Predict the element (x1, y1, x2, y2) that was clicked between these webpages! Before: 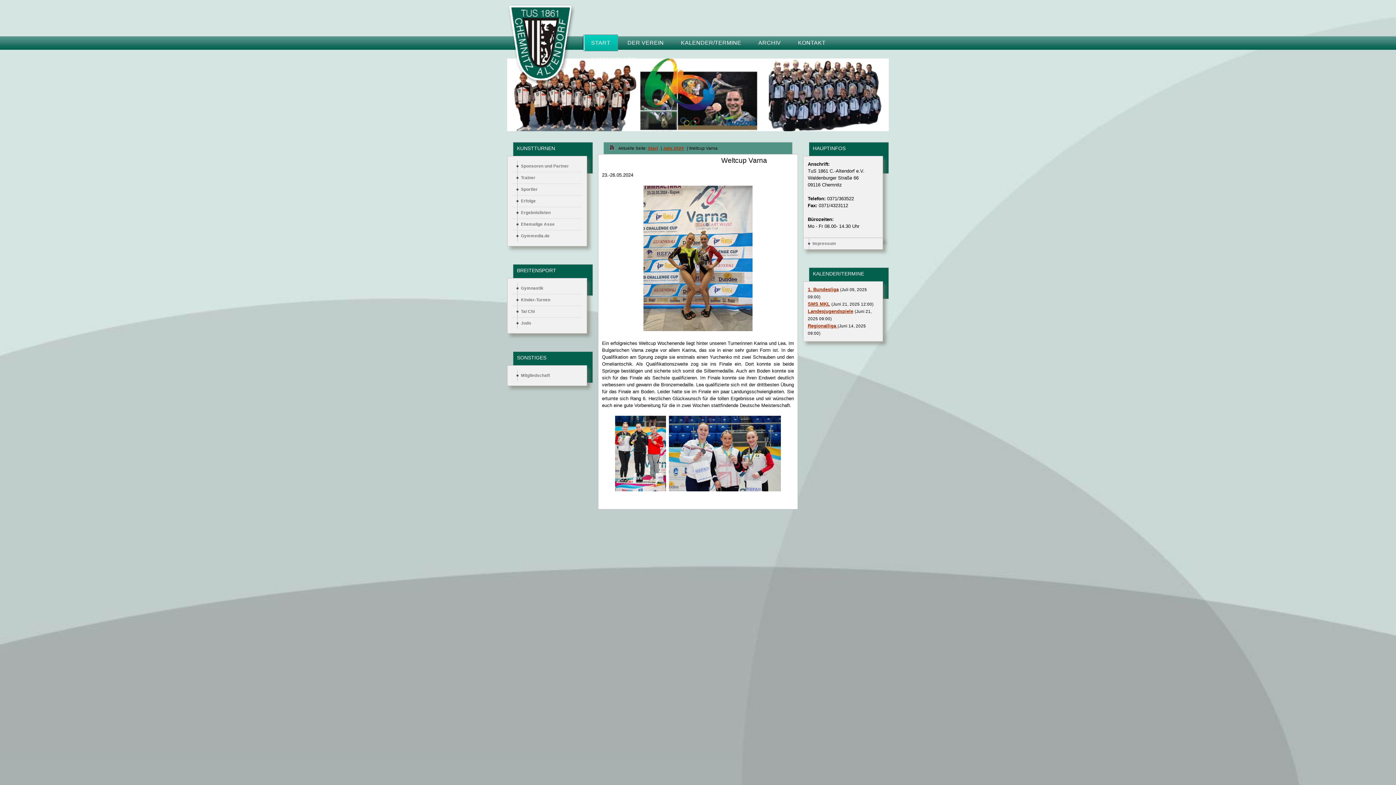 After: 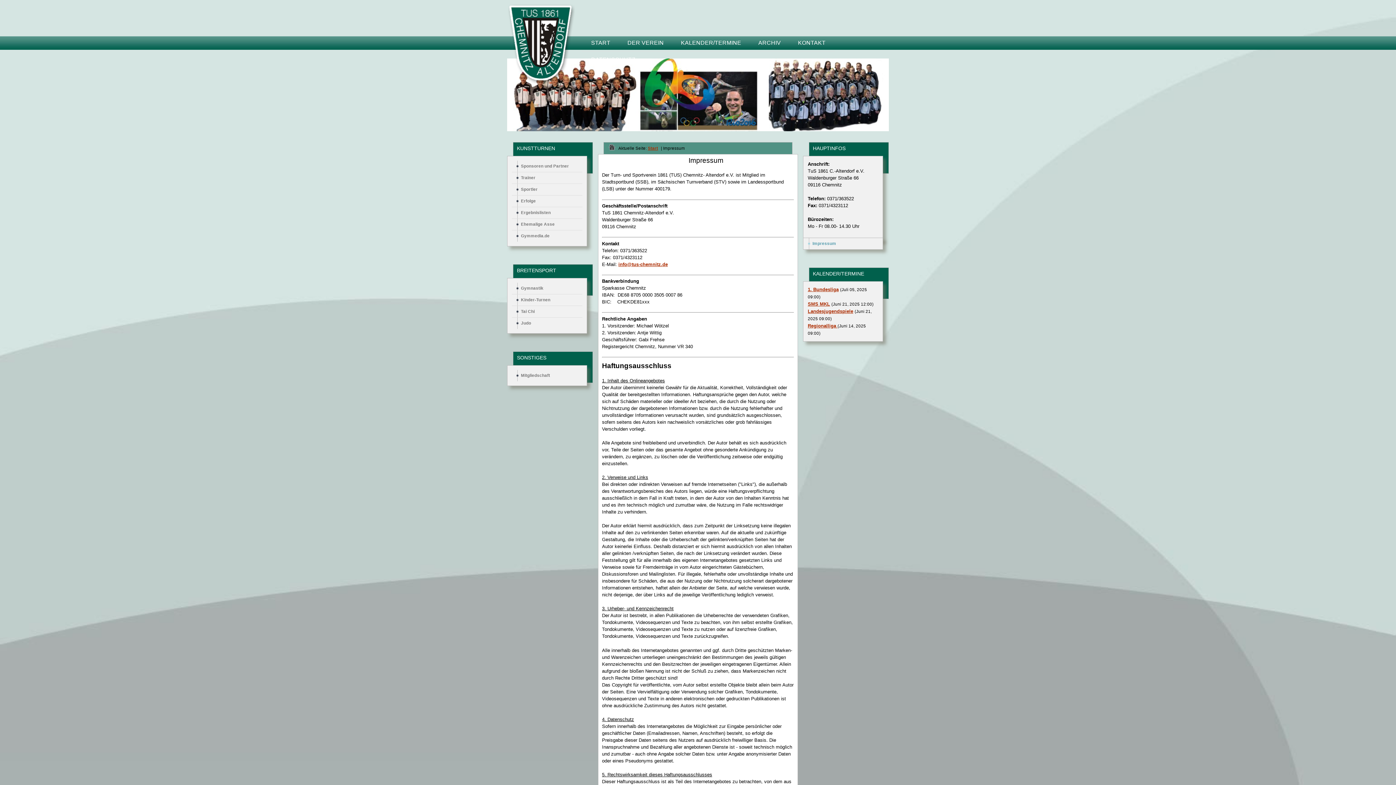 Action: bbox: (803, 238, 882, 249) label: Impressum